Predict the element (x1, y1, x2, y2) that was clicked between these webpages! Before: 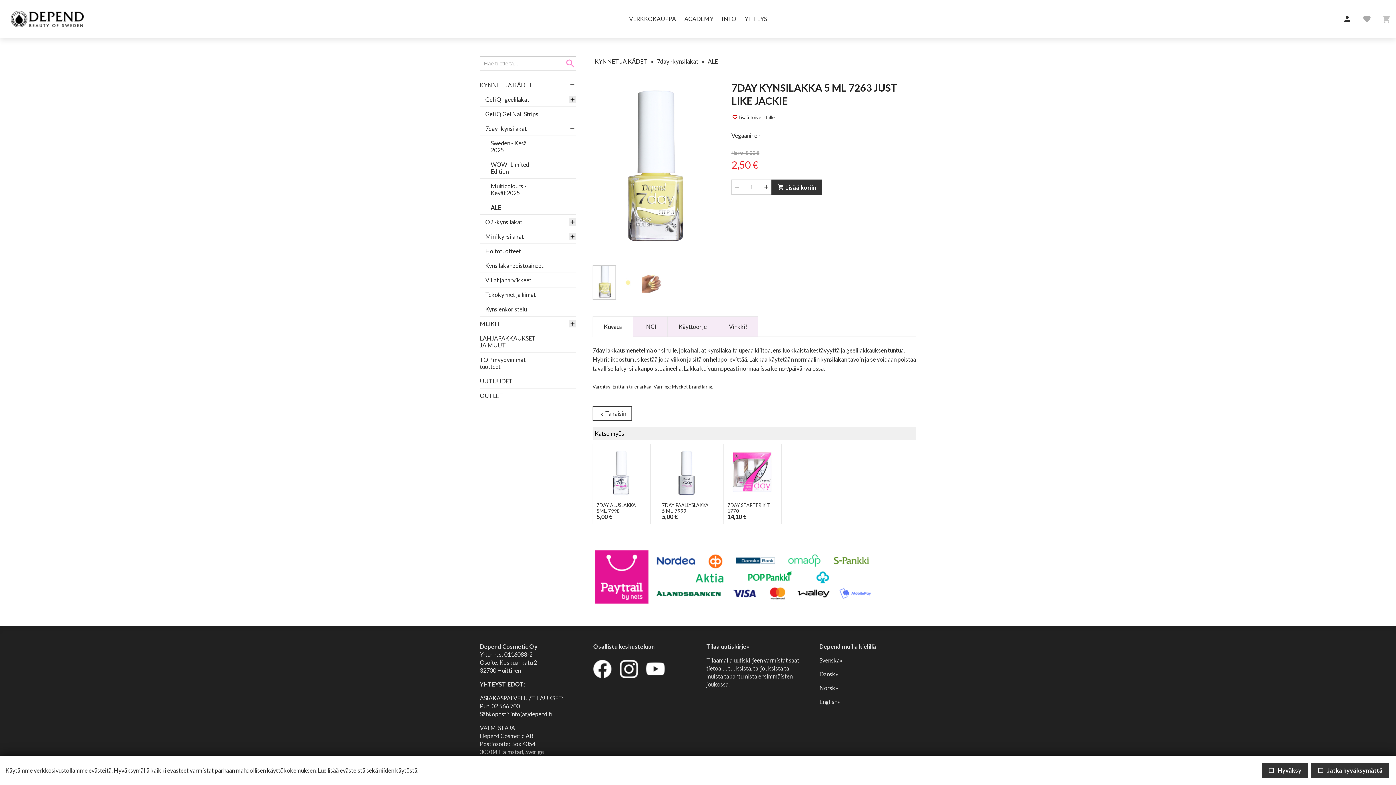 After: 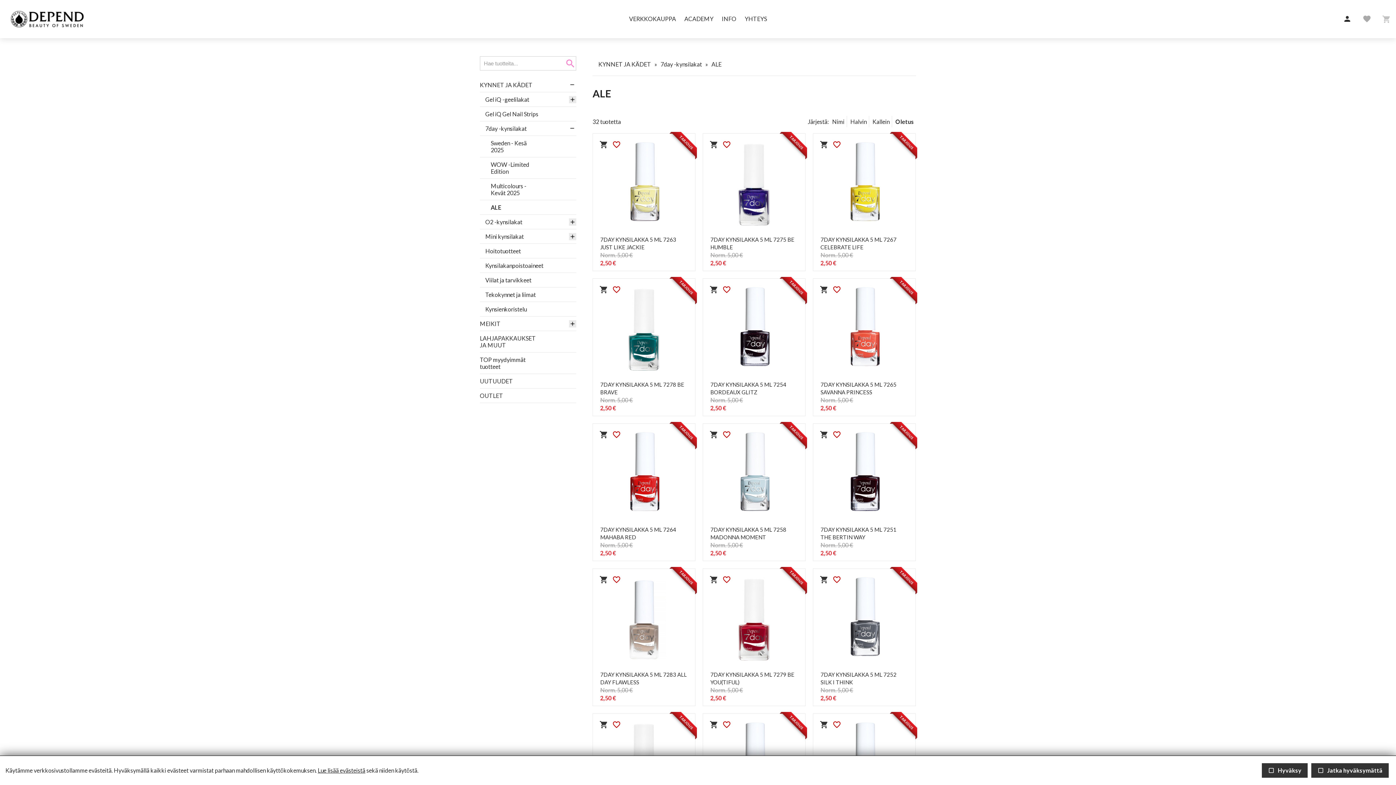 Action: label: ALE bbox: (490, 204, 501, 210)